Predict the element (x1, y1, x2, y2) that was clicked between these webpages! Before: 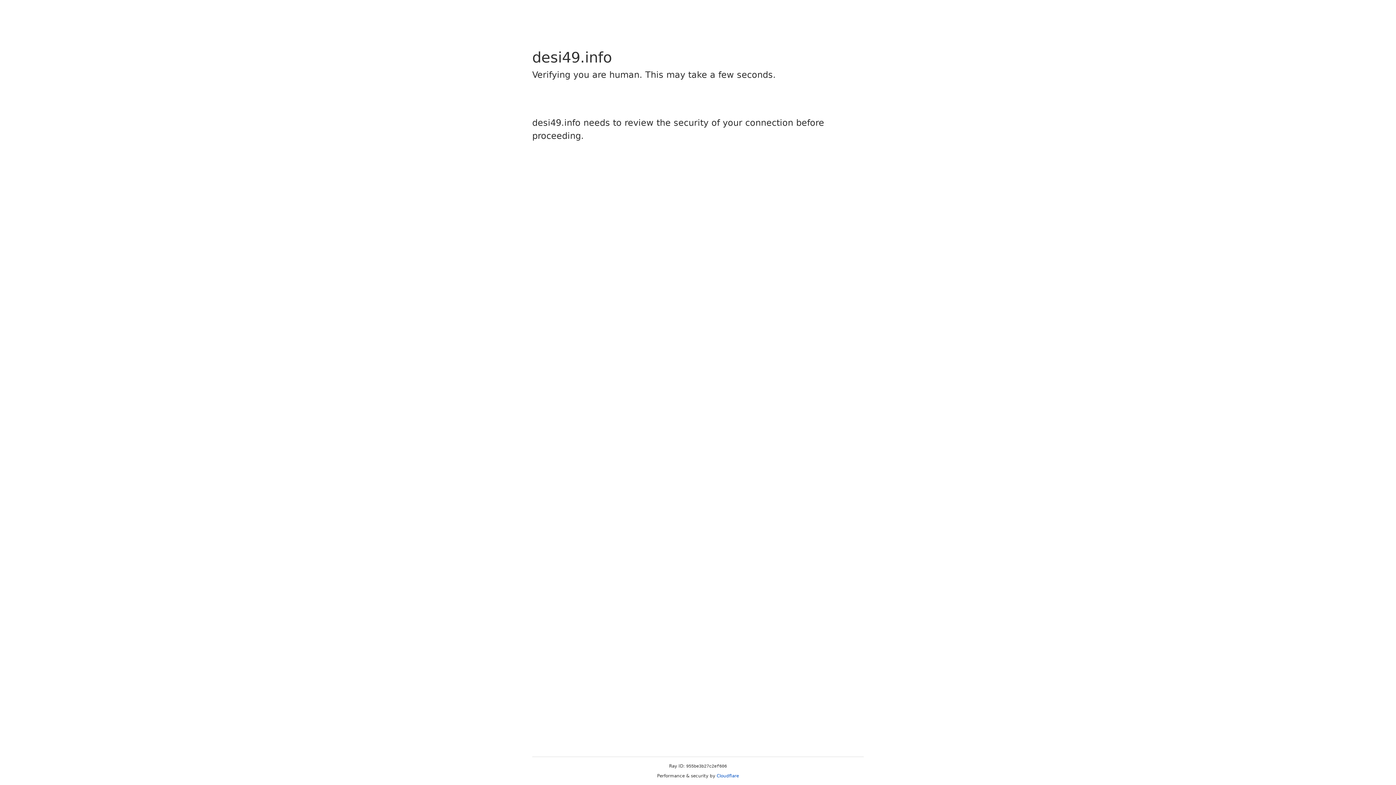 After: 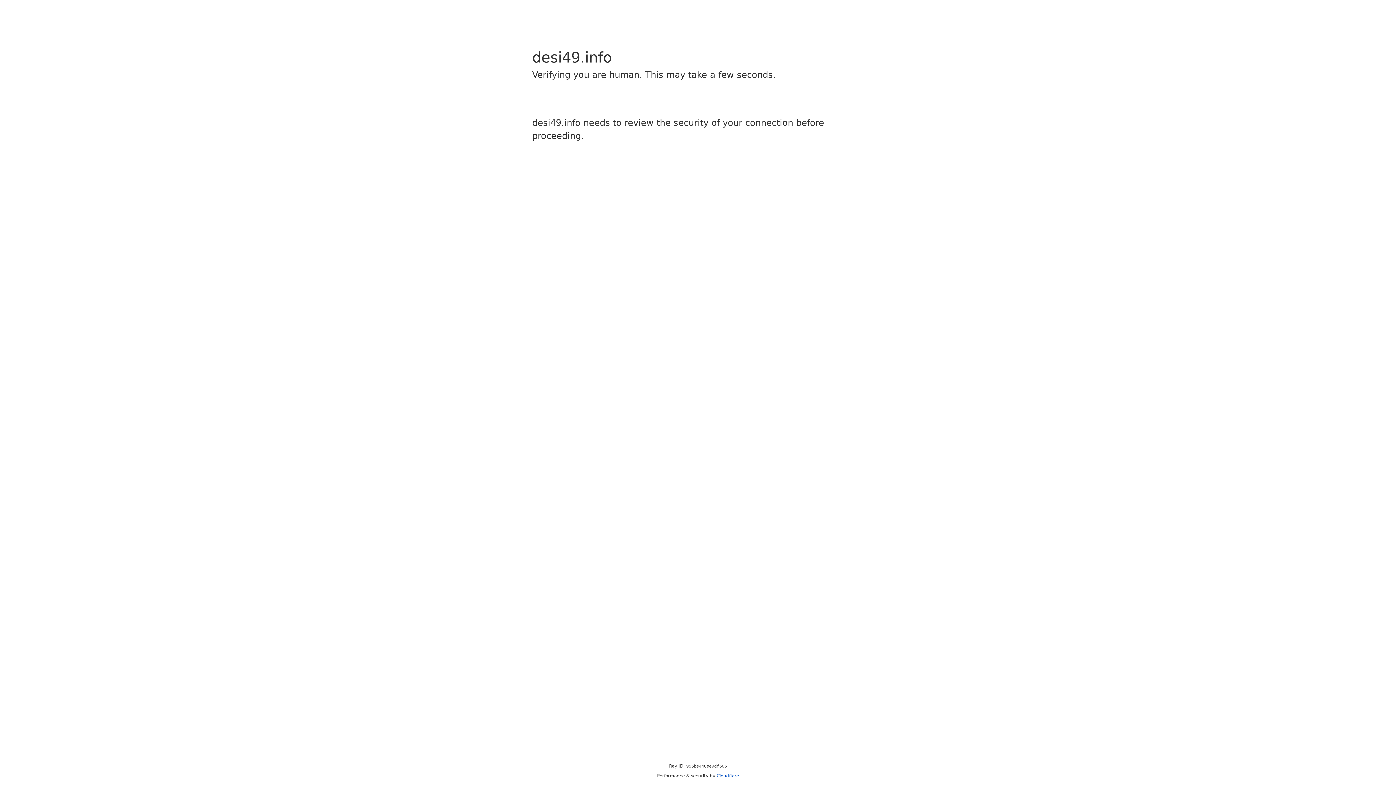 Action: bbox: (716, 773, 739, 778) label: Cloudflare